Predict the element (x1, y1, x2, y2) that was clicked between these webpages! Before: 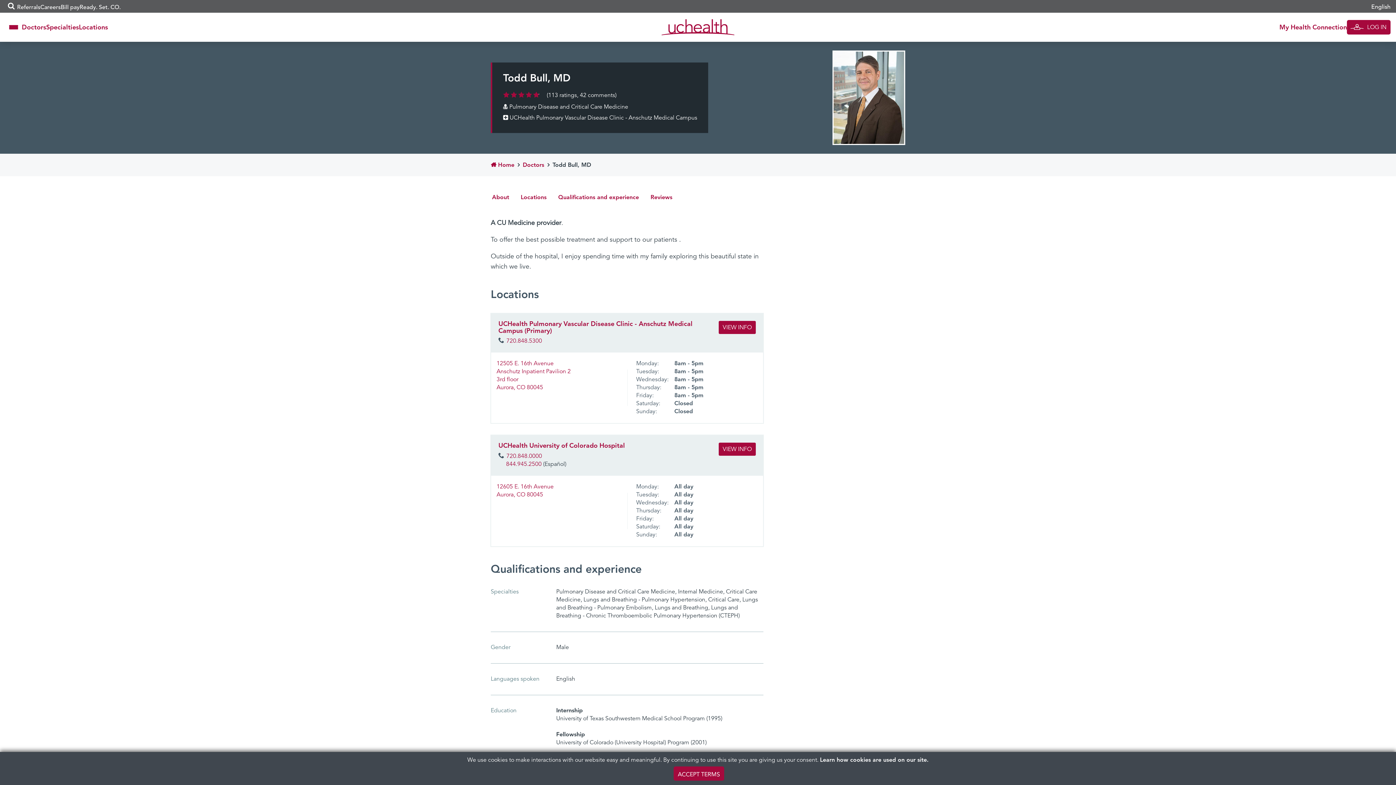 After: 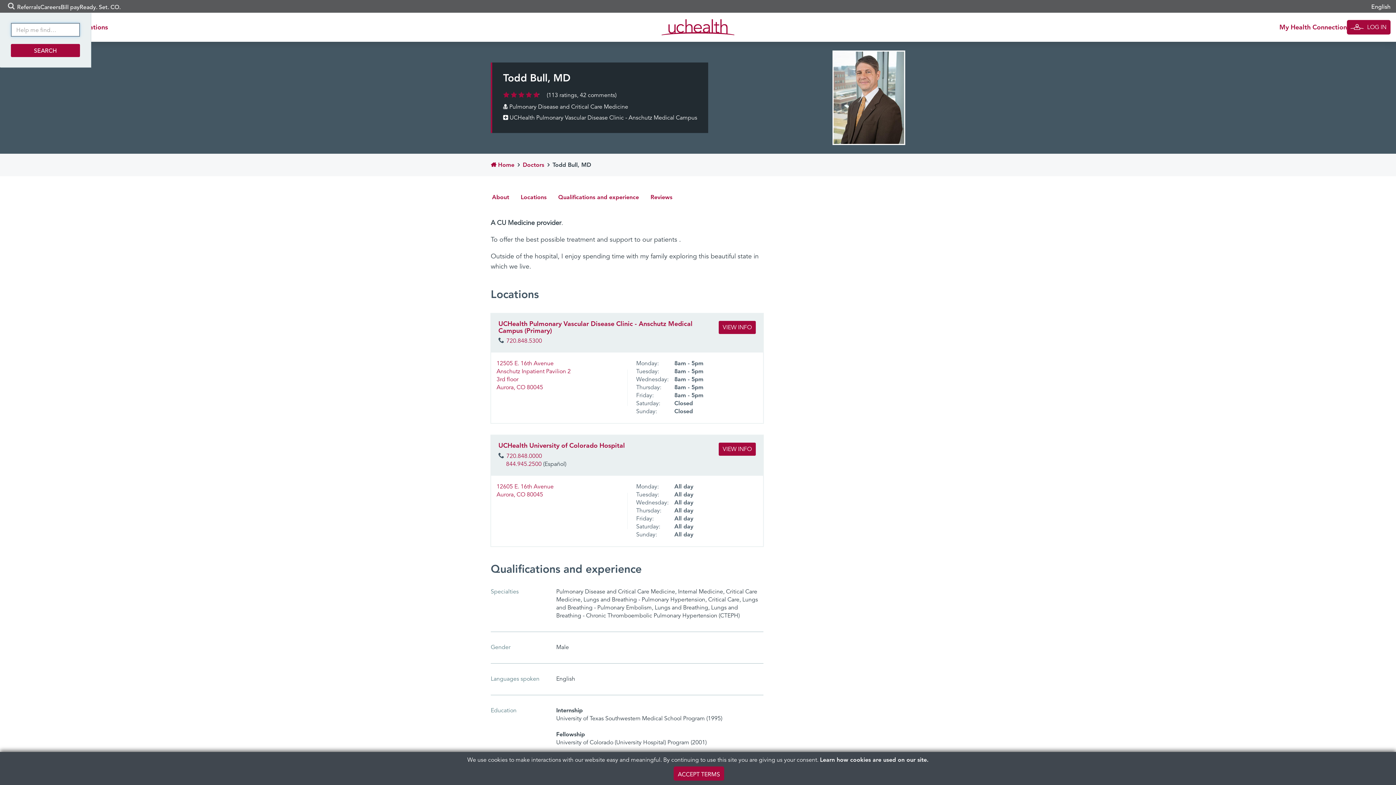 Action: bbox: (5, 2, 17, 10) label: Toggle search